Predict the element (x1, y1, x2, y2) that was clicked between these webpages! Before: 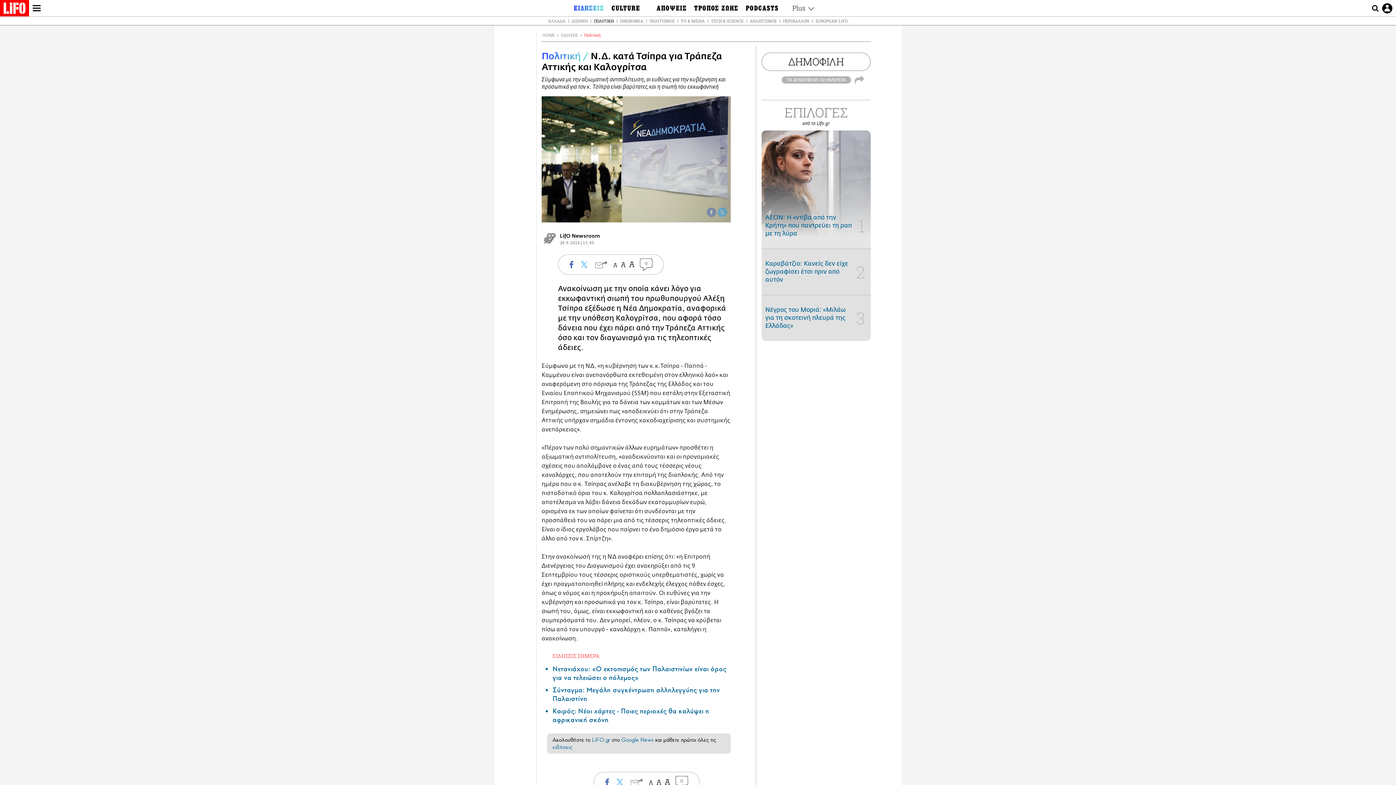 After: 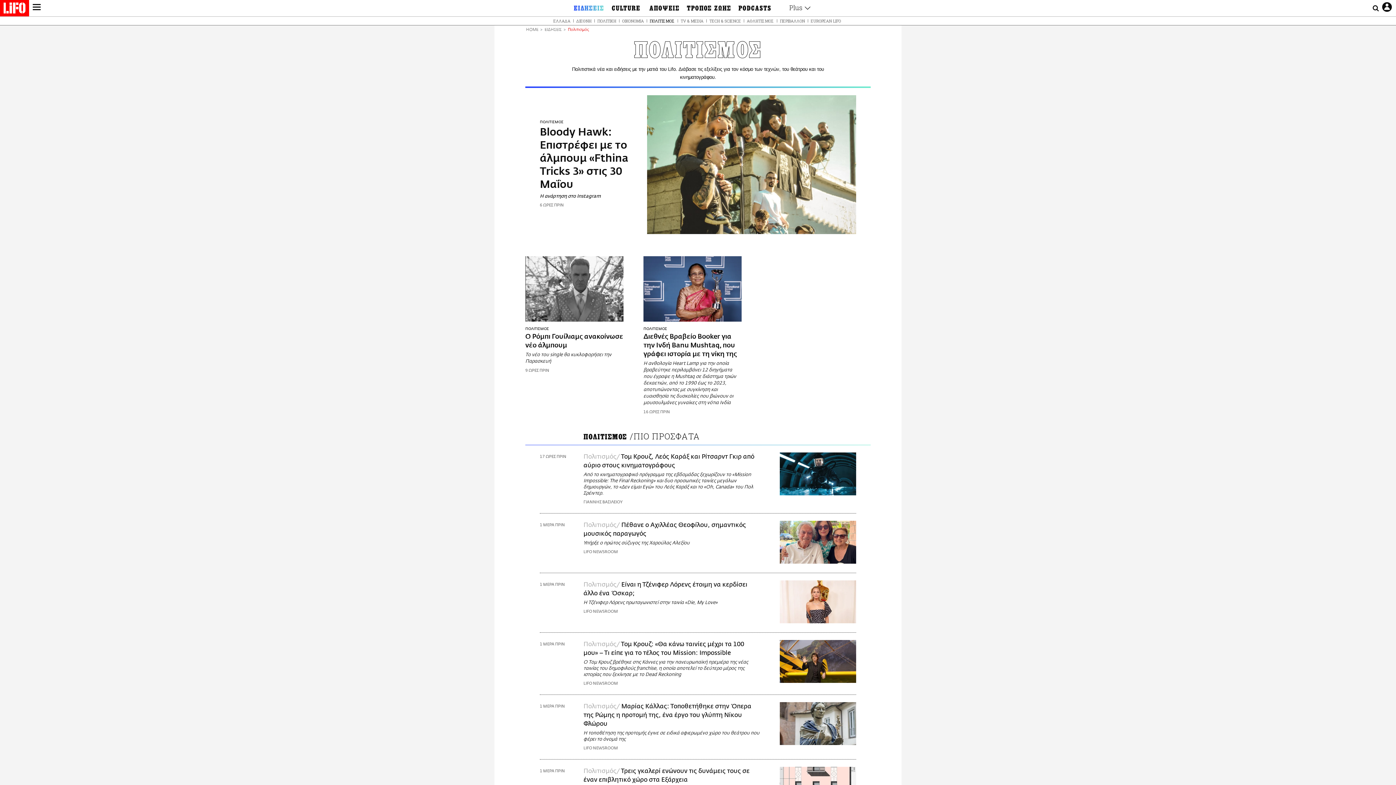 Action: bbox: (647, 18, 676, 23) label: ΠΟΛΙΤΙΣΜΟΣ